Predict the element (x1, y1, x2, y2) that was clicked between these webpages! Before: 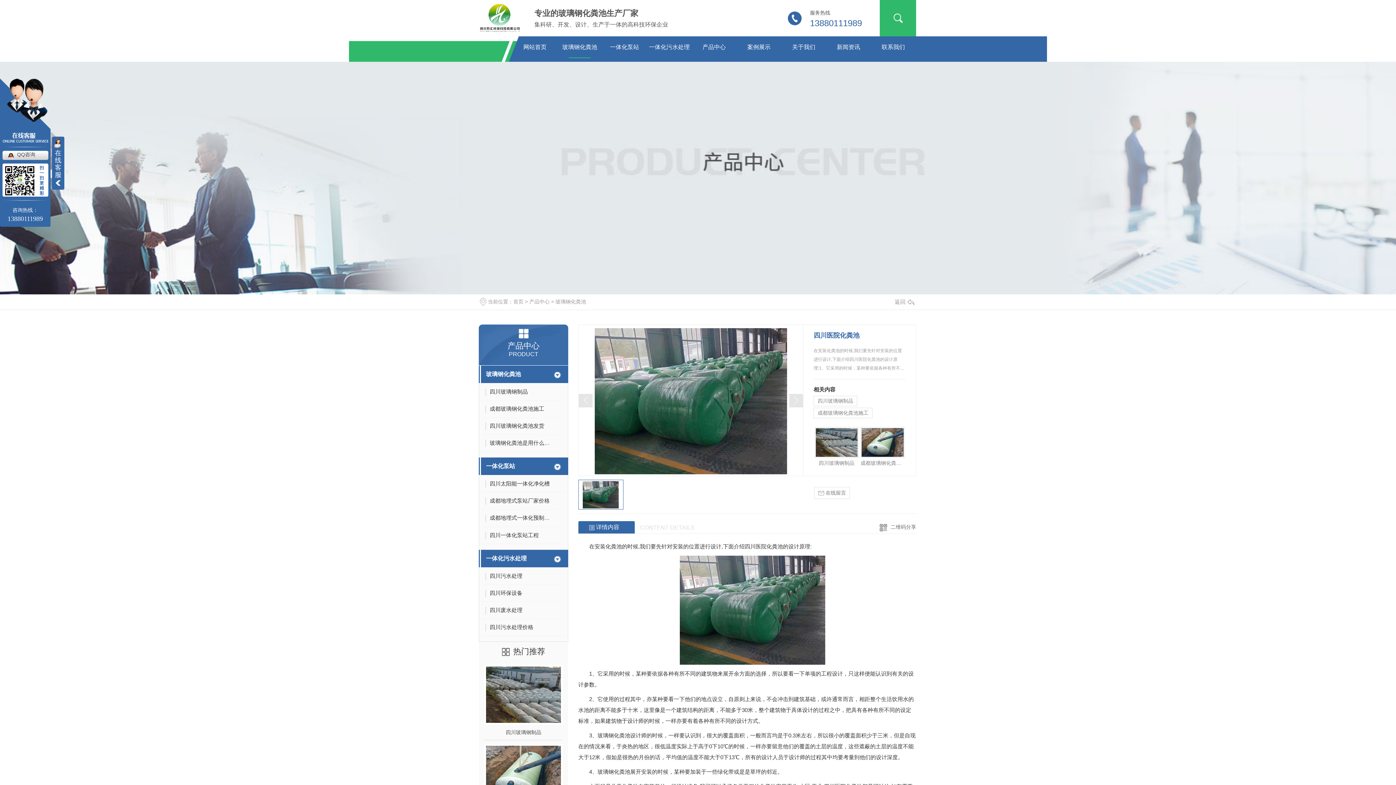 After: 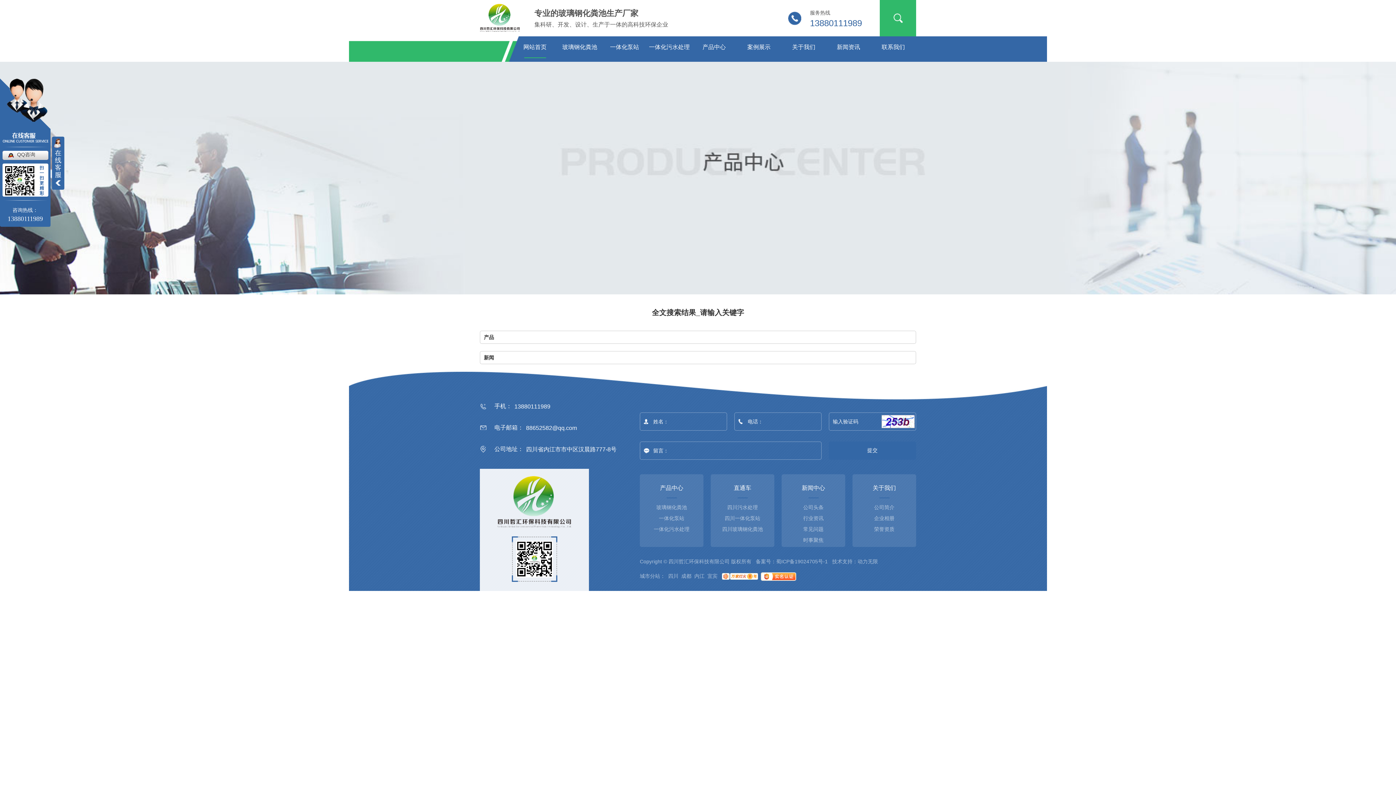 Action: bbox: (901, 36, 916, 50)